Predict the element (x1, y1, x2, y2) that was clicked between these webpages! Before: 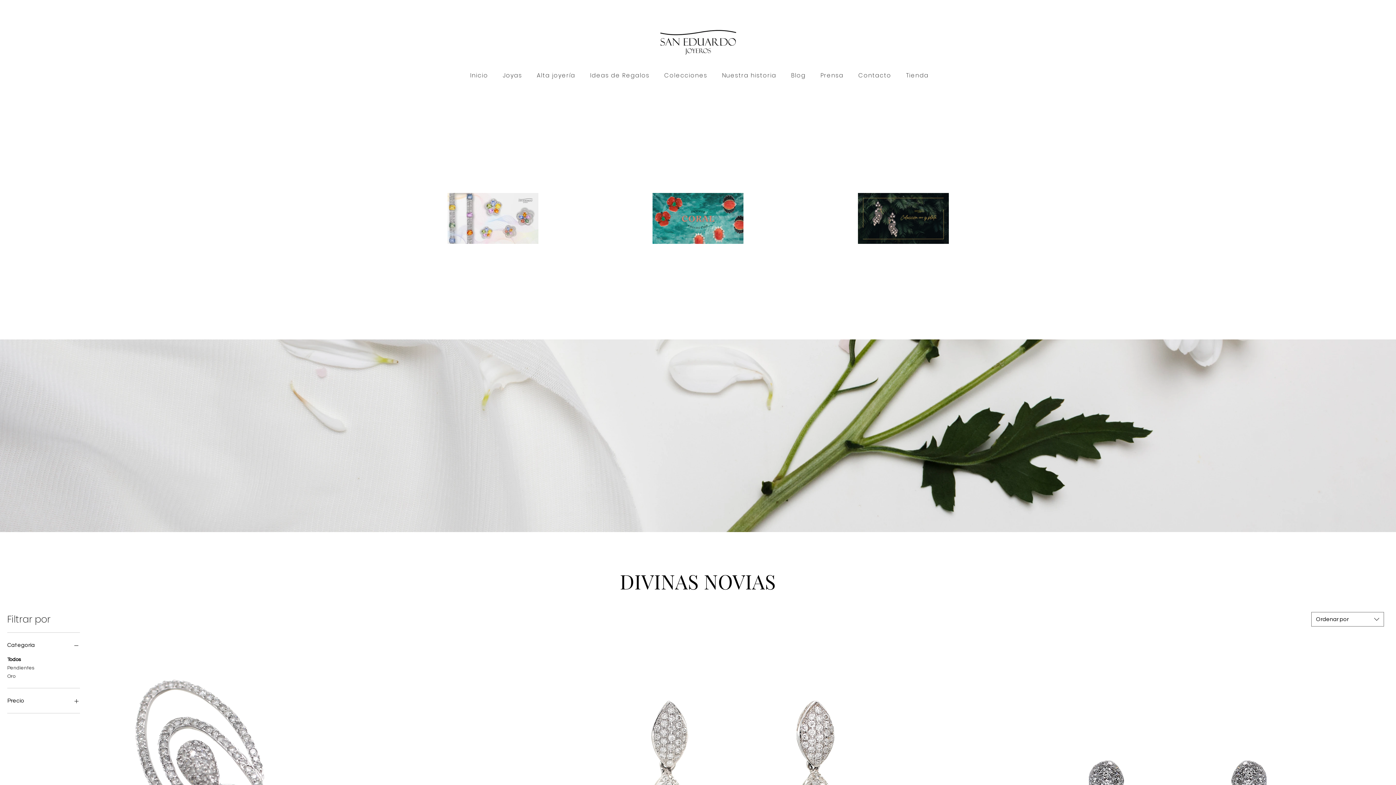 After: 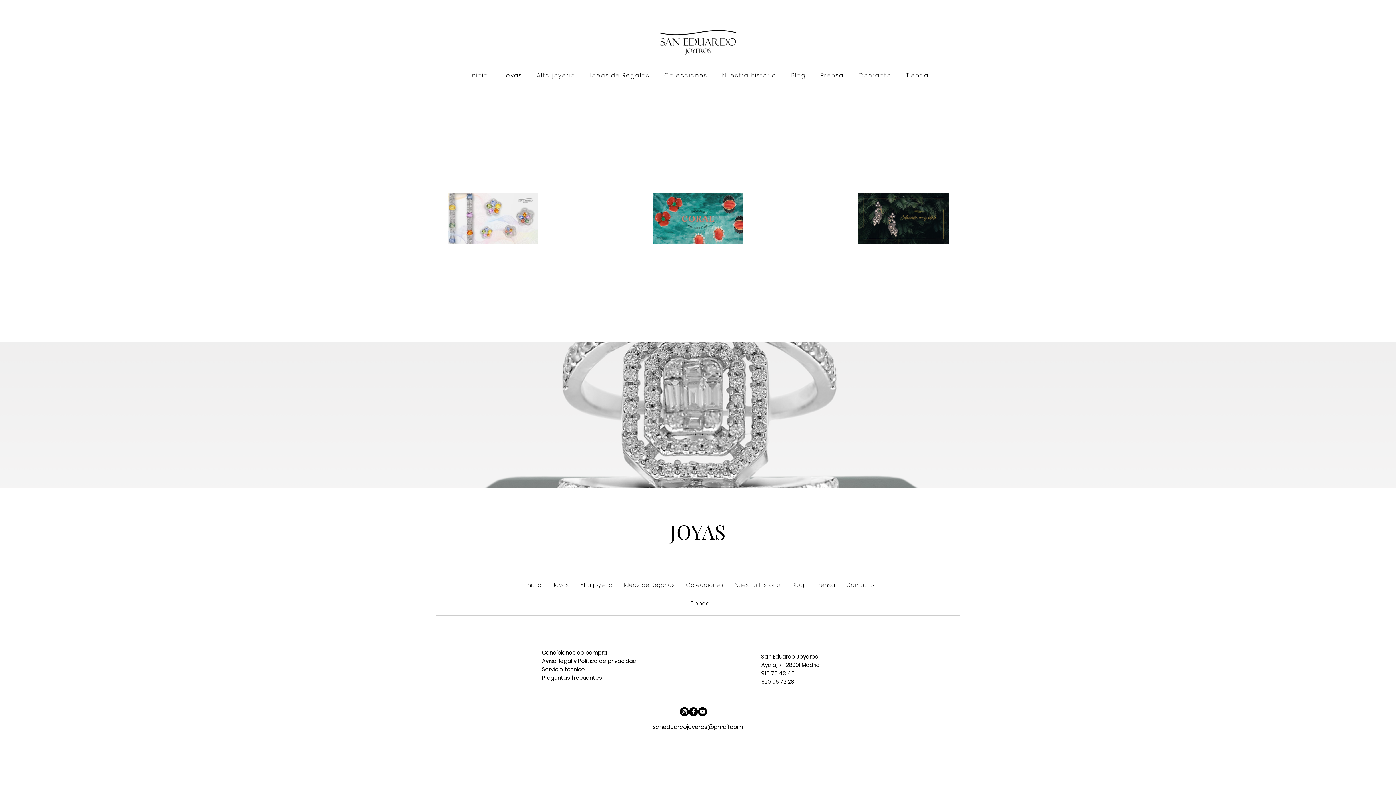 Action: bbox: (497, 67, 528, 84) label: Joyas